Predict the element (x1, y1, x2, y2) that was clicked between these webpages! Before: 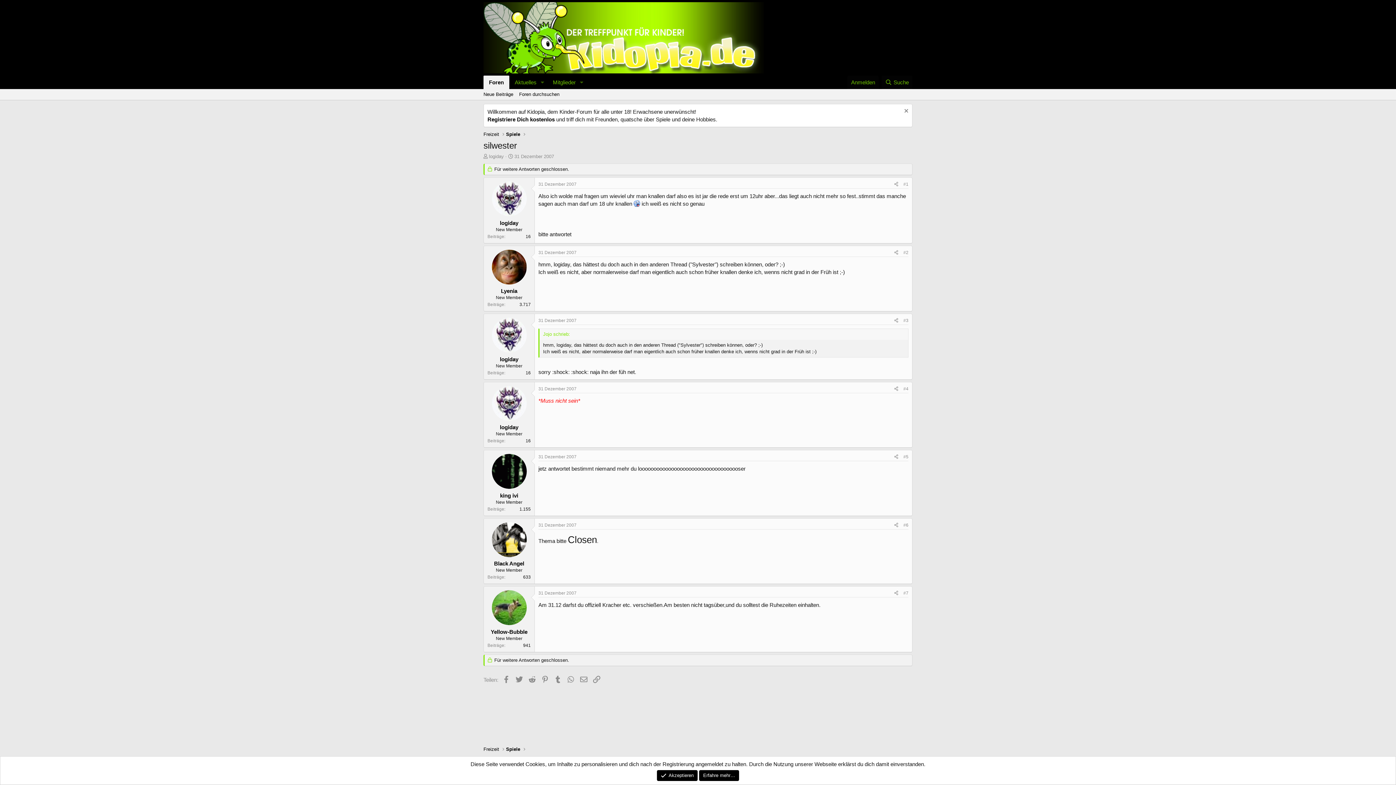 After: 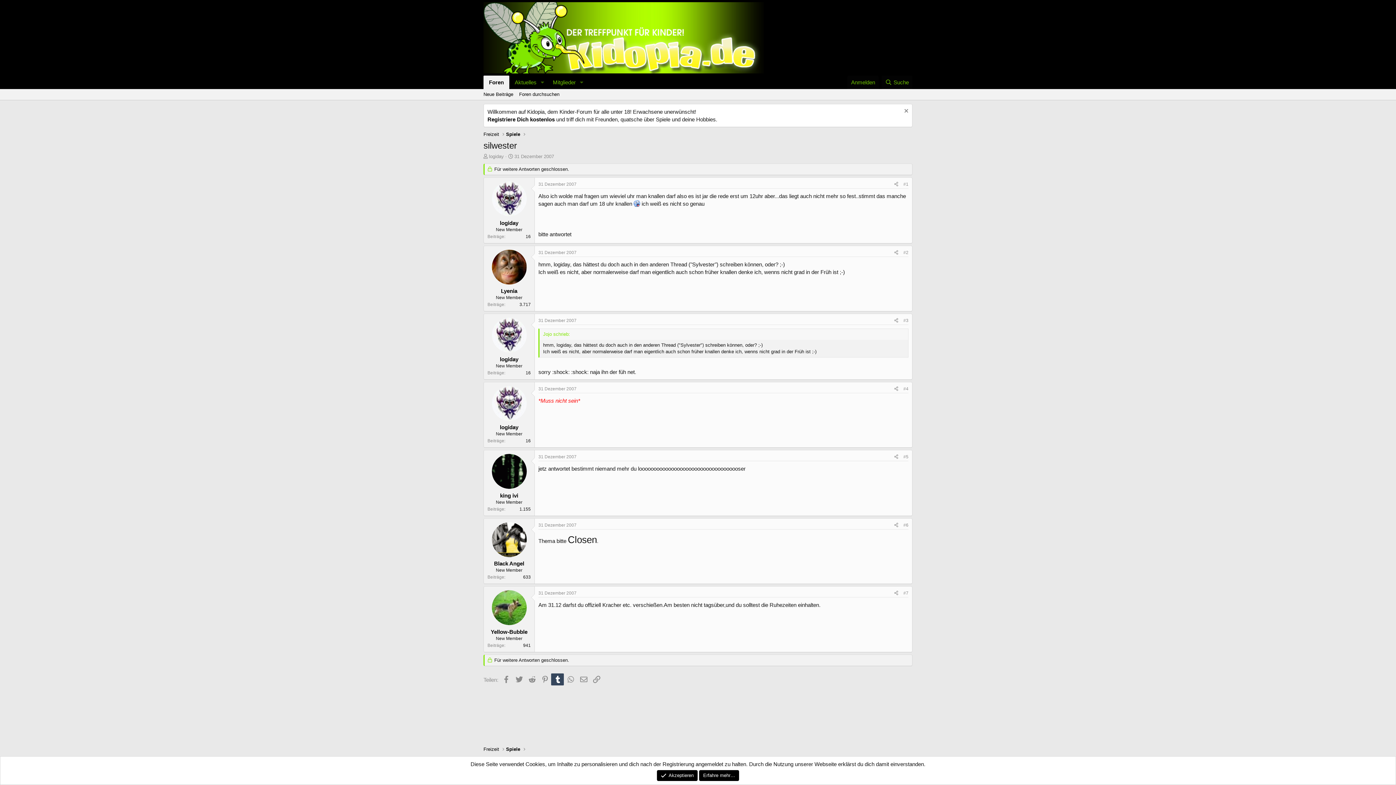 Action: label: Tumblr bbox: (551, 673, 564, 685)